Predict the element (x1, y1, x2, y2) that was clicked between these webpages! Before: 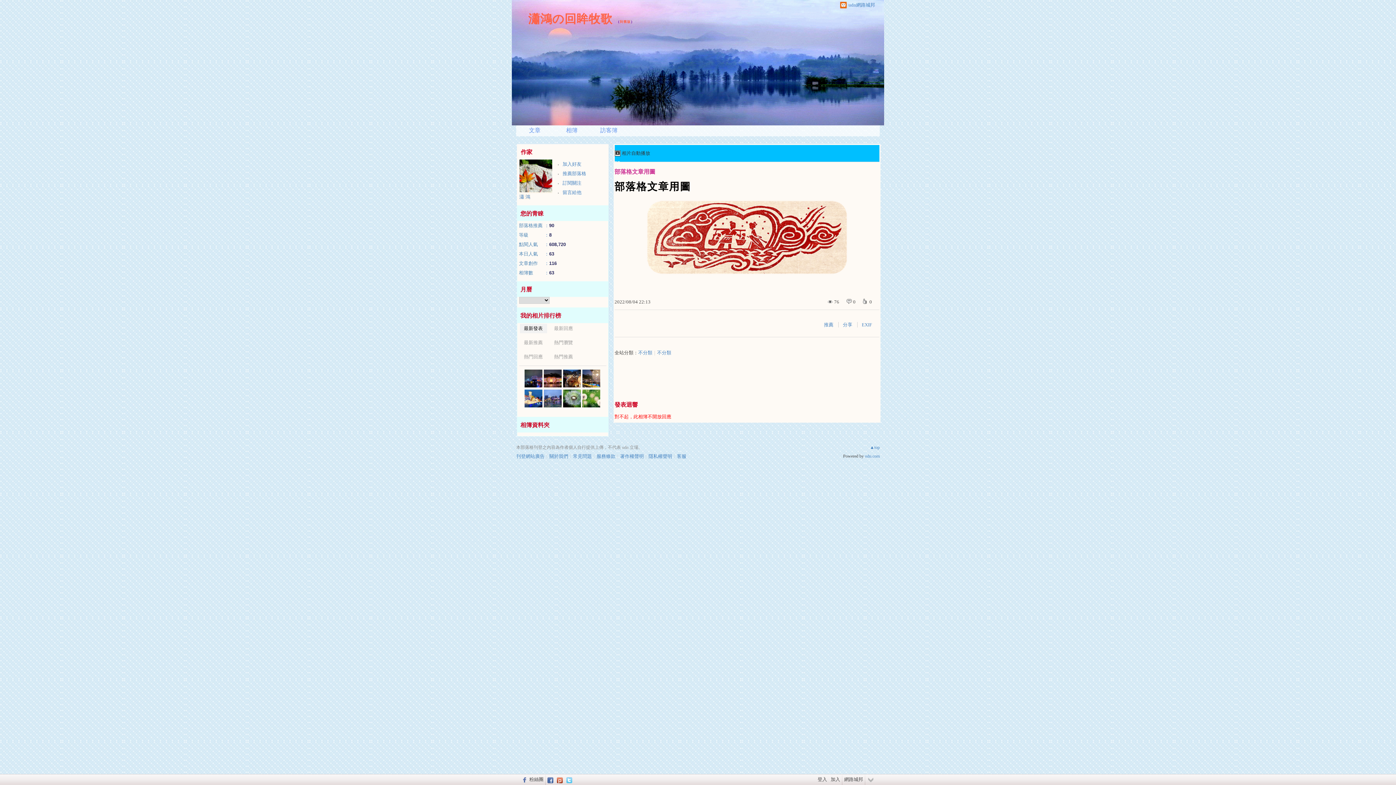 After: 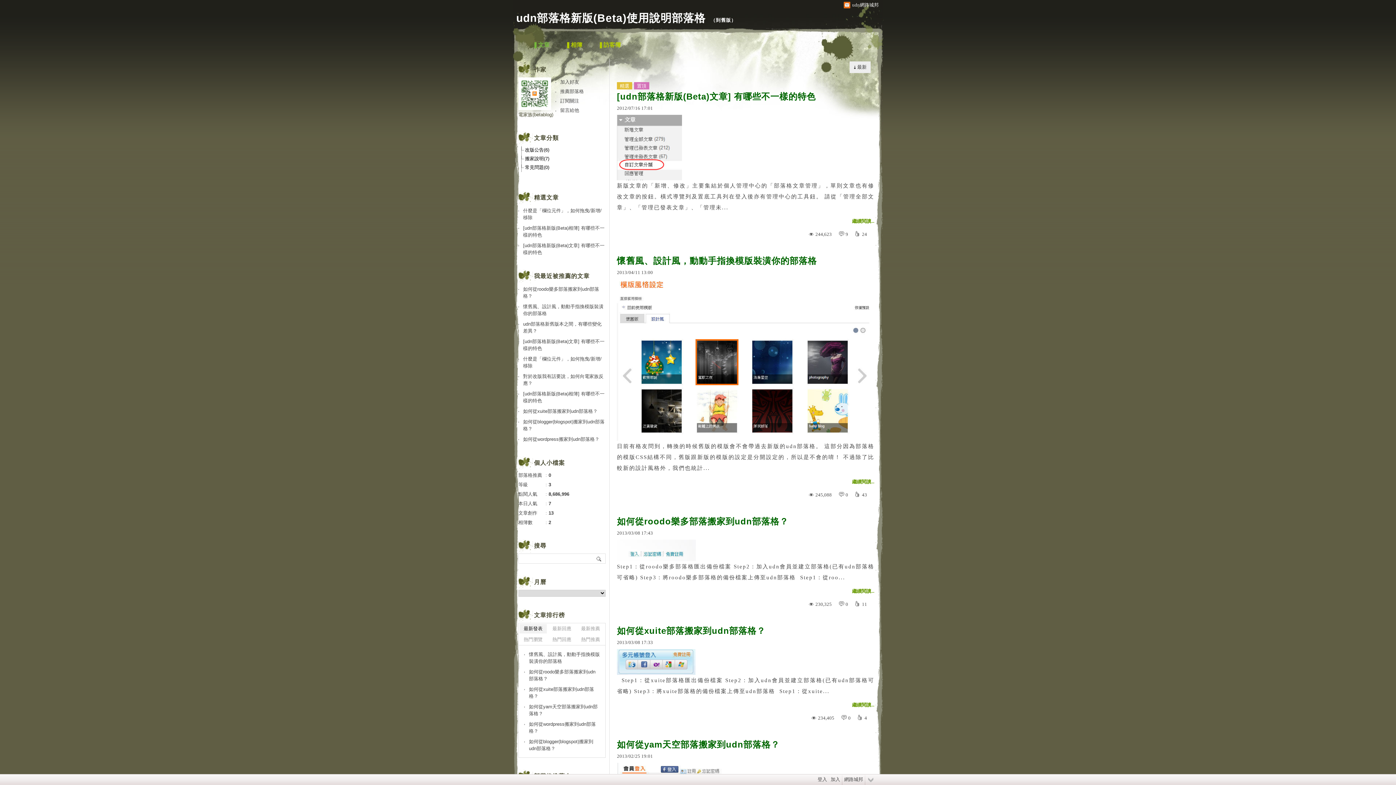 Action: bbox: (573, 453, 592, 459) label: 常見問題